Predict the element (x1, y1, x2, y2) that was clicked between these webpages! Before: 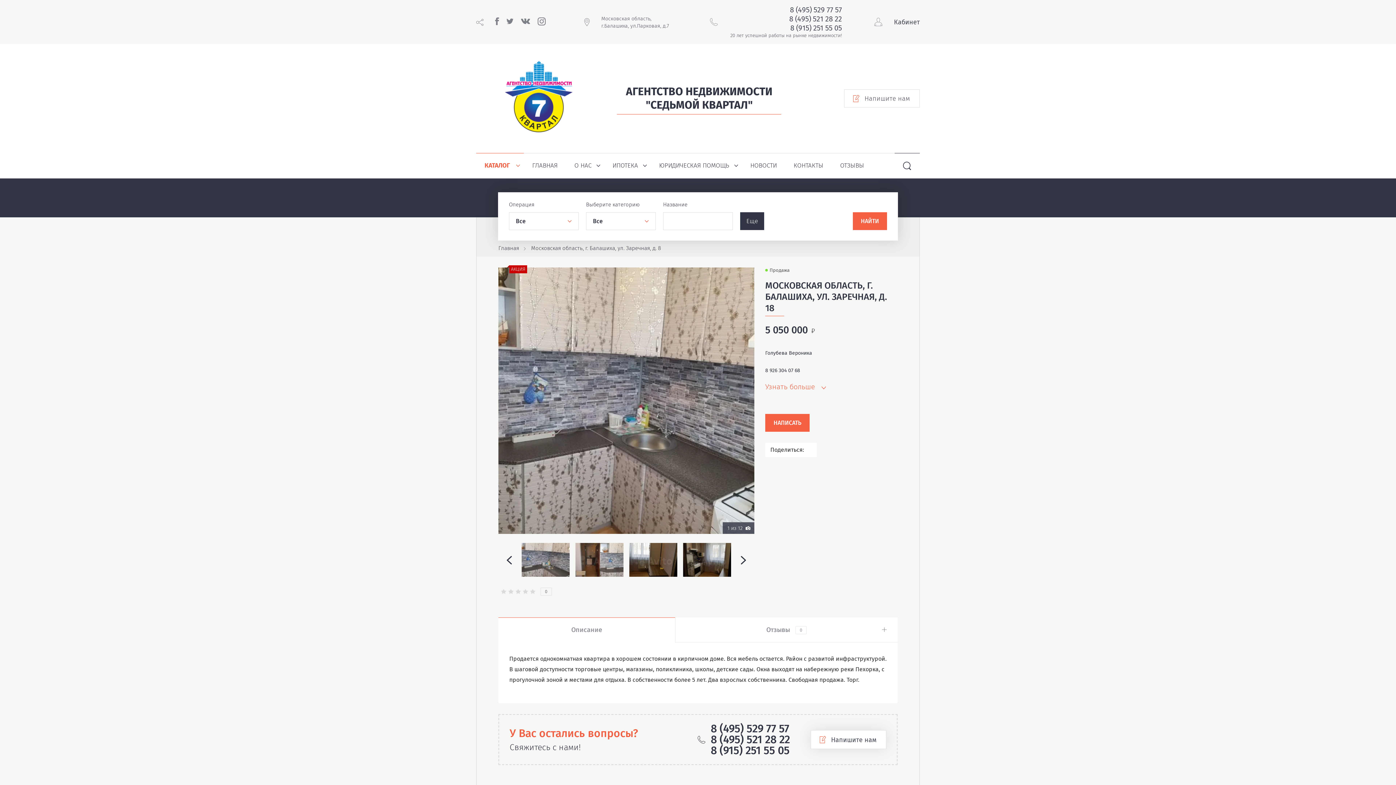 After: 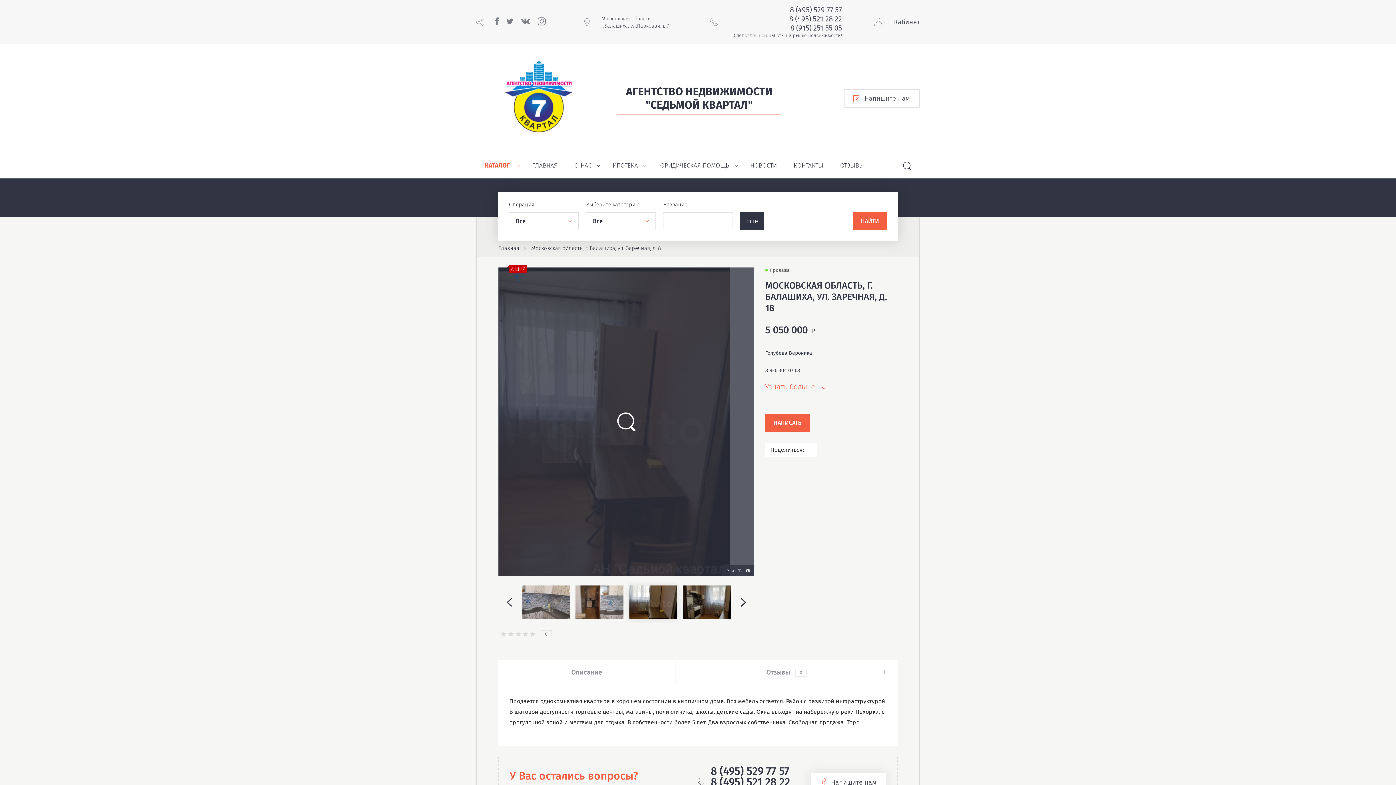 Action: bbox: (629, 543, 677, 577)